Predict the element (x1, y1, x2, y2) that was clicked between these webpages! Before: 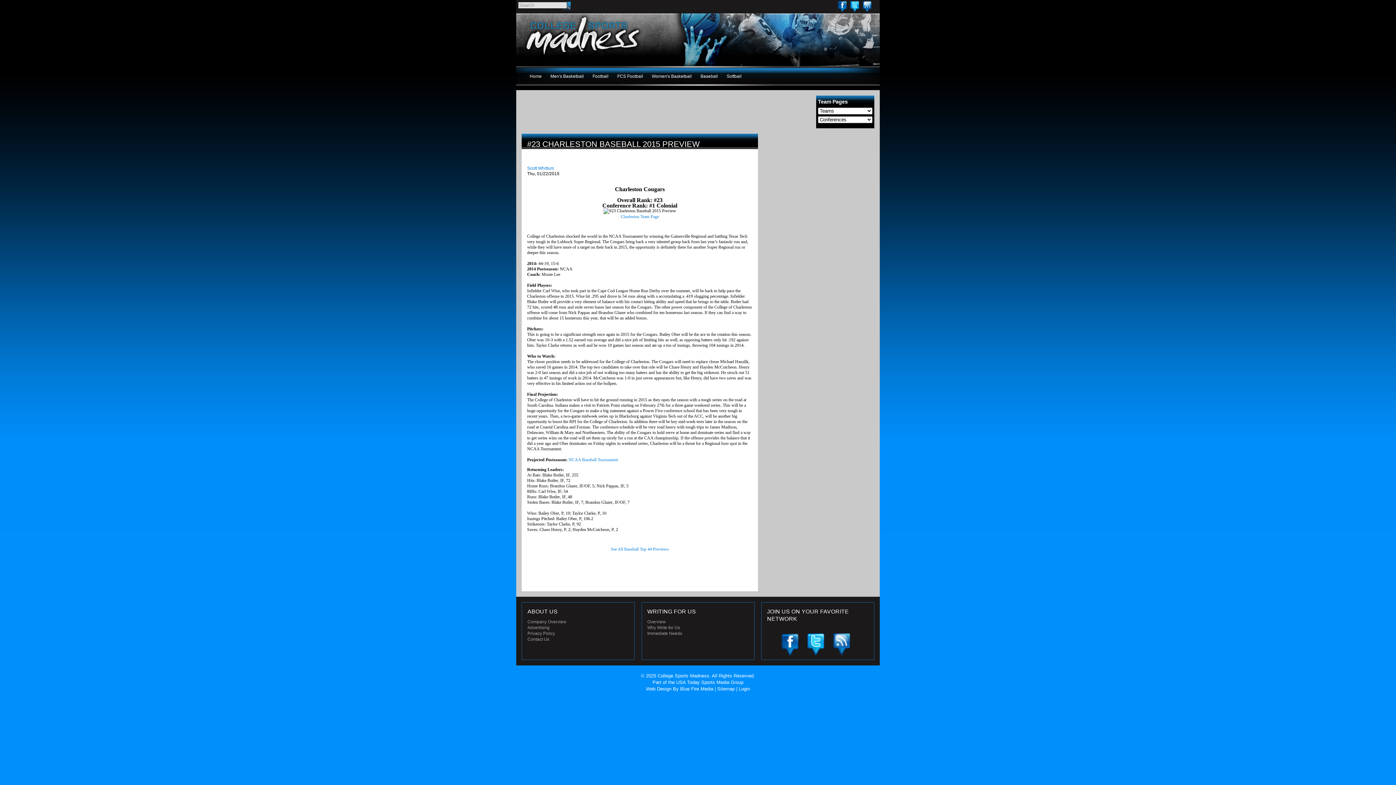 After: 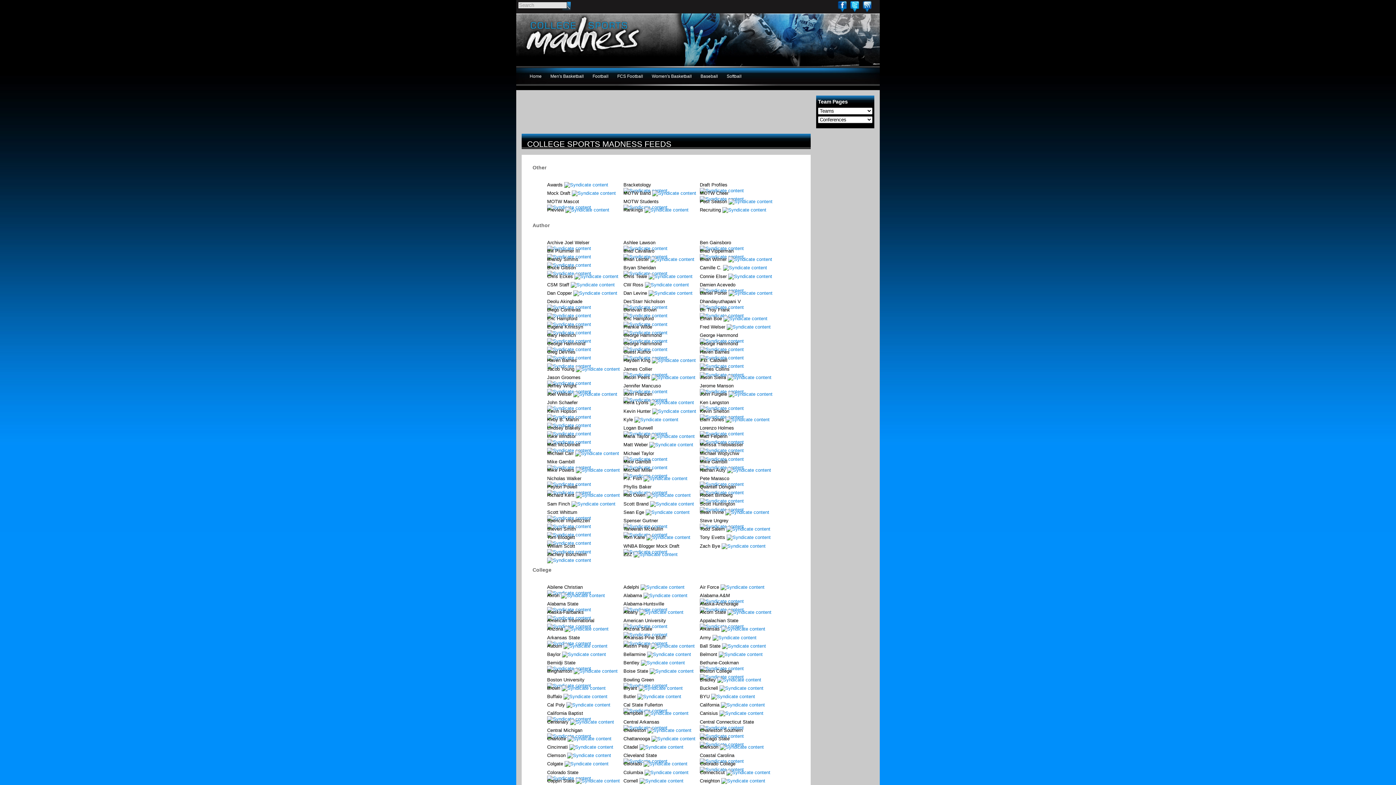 Action: bbox: (833, 633, 850, 656) label: RSS